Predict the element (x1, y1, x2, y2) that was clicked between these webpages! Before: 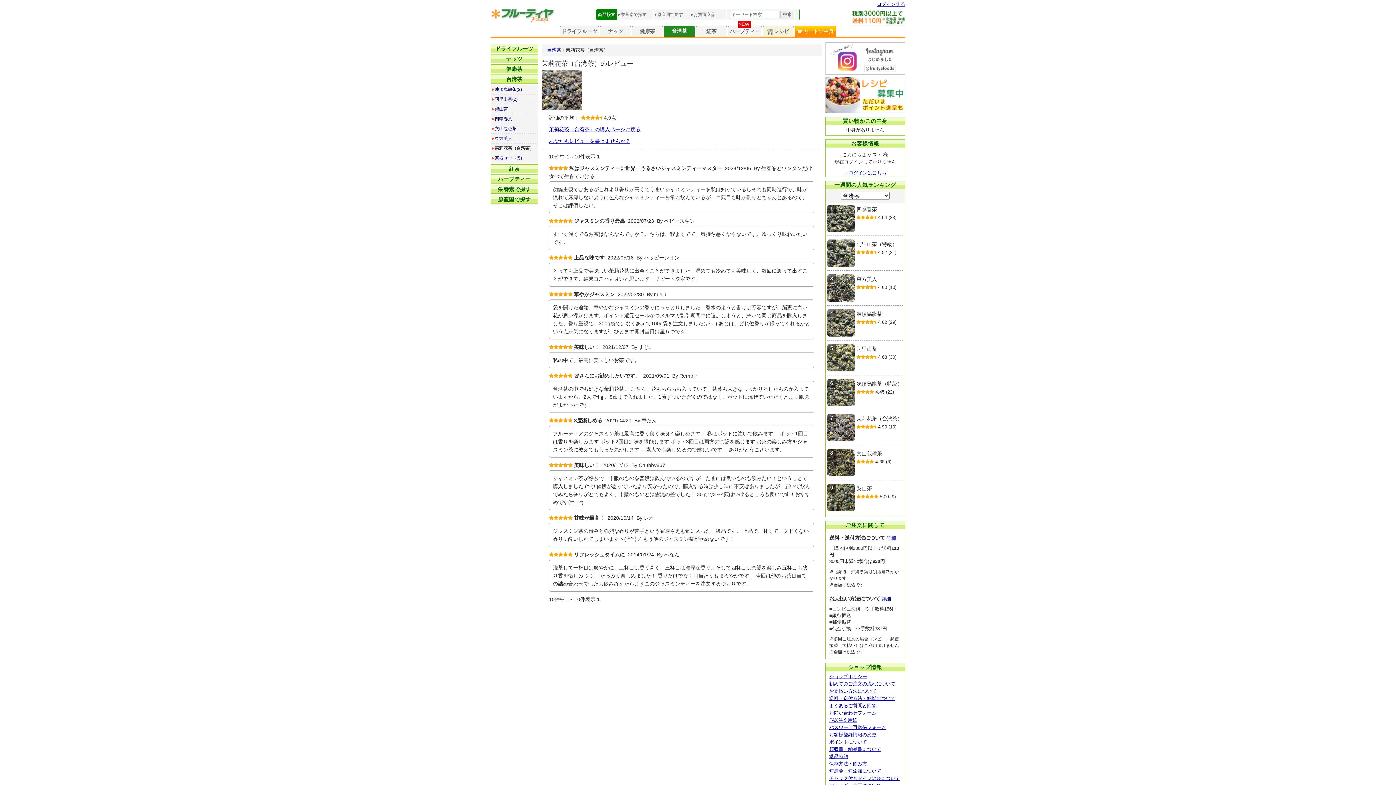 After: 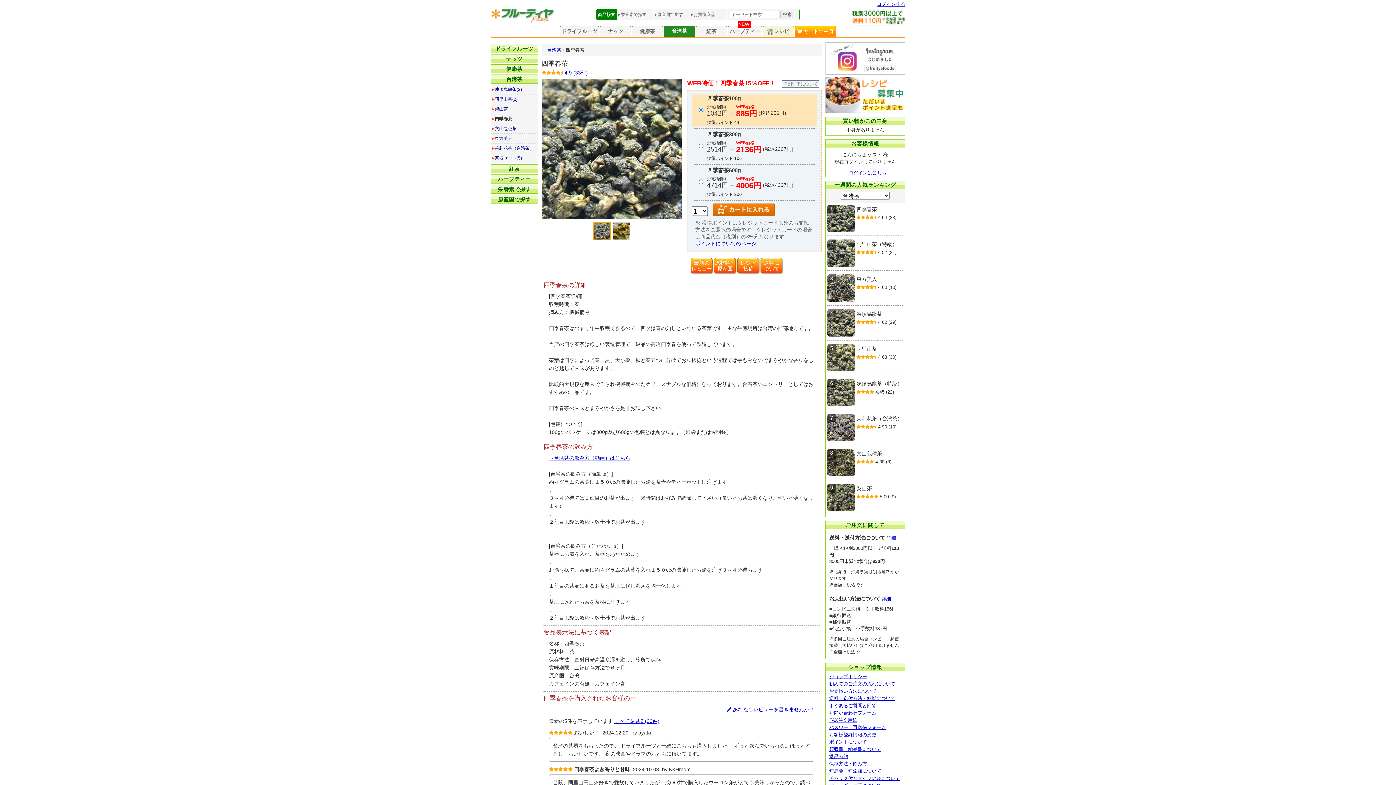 Action: bbox: (490, 114, 538, 123) label: 四季春茶